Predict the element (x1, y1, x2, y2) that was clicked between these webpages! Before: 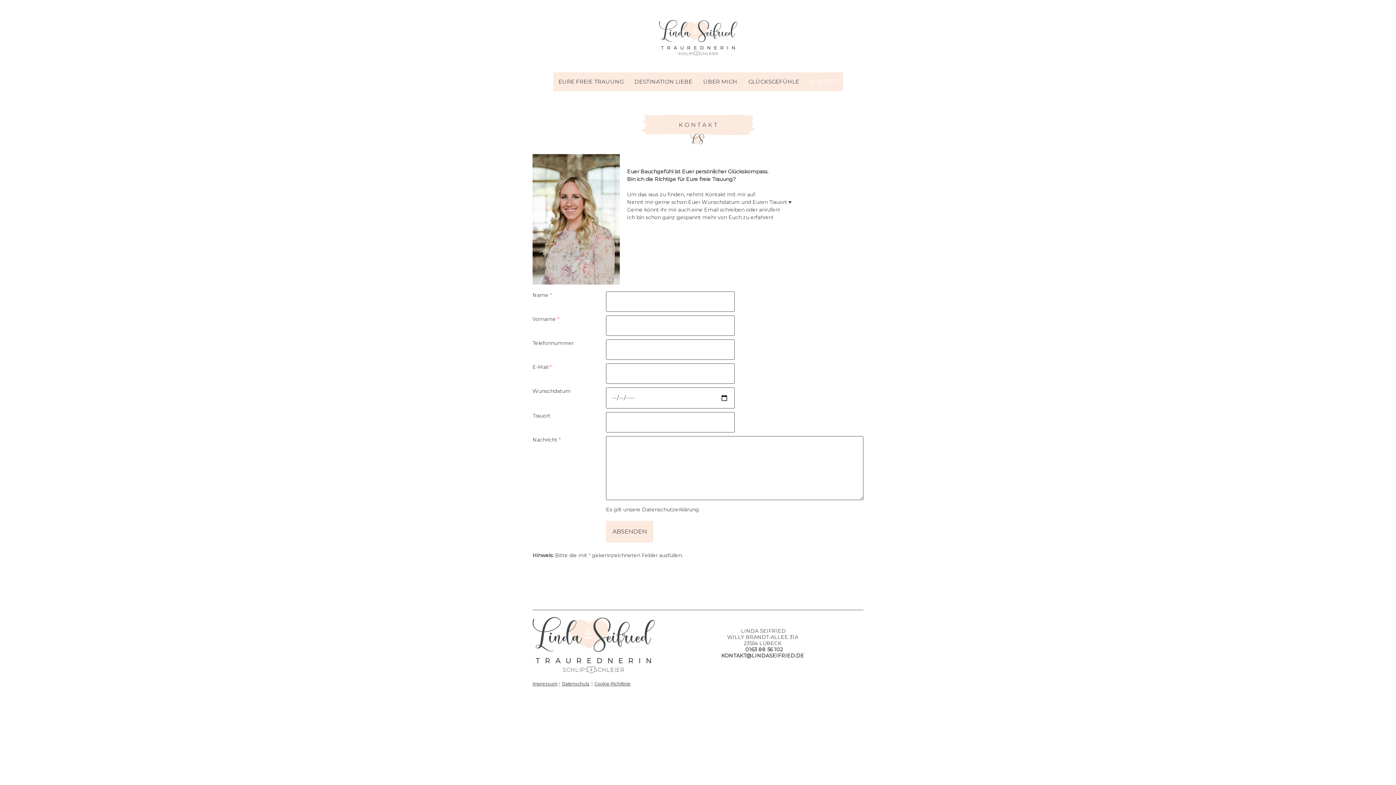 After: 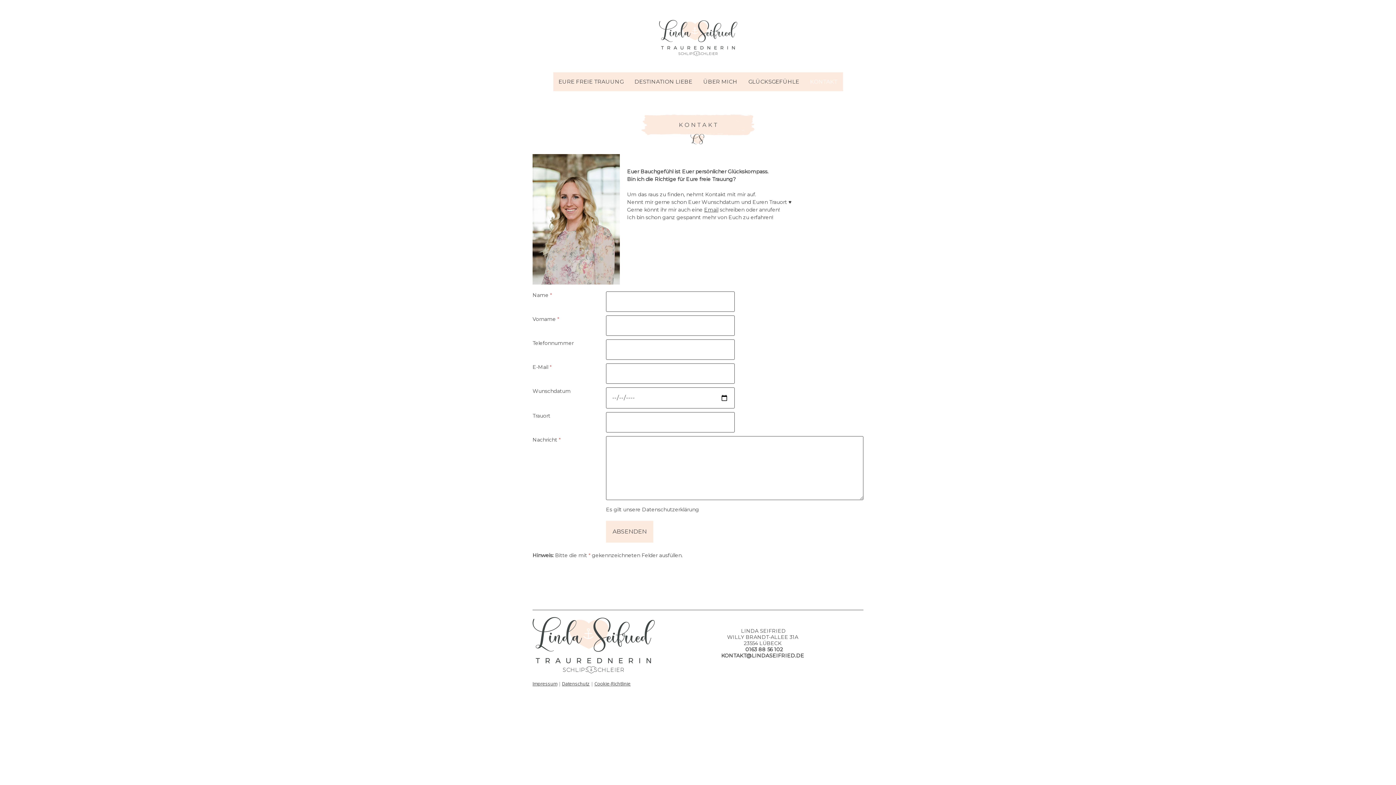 Action: bbox: (704, 206, 718, 212) label: Email